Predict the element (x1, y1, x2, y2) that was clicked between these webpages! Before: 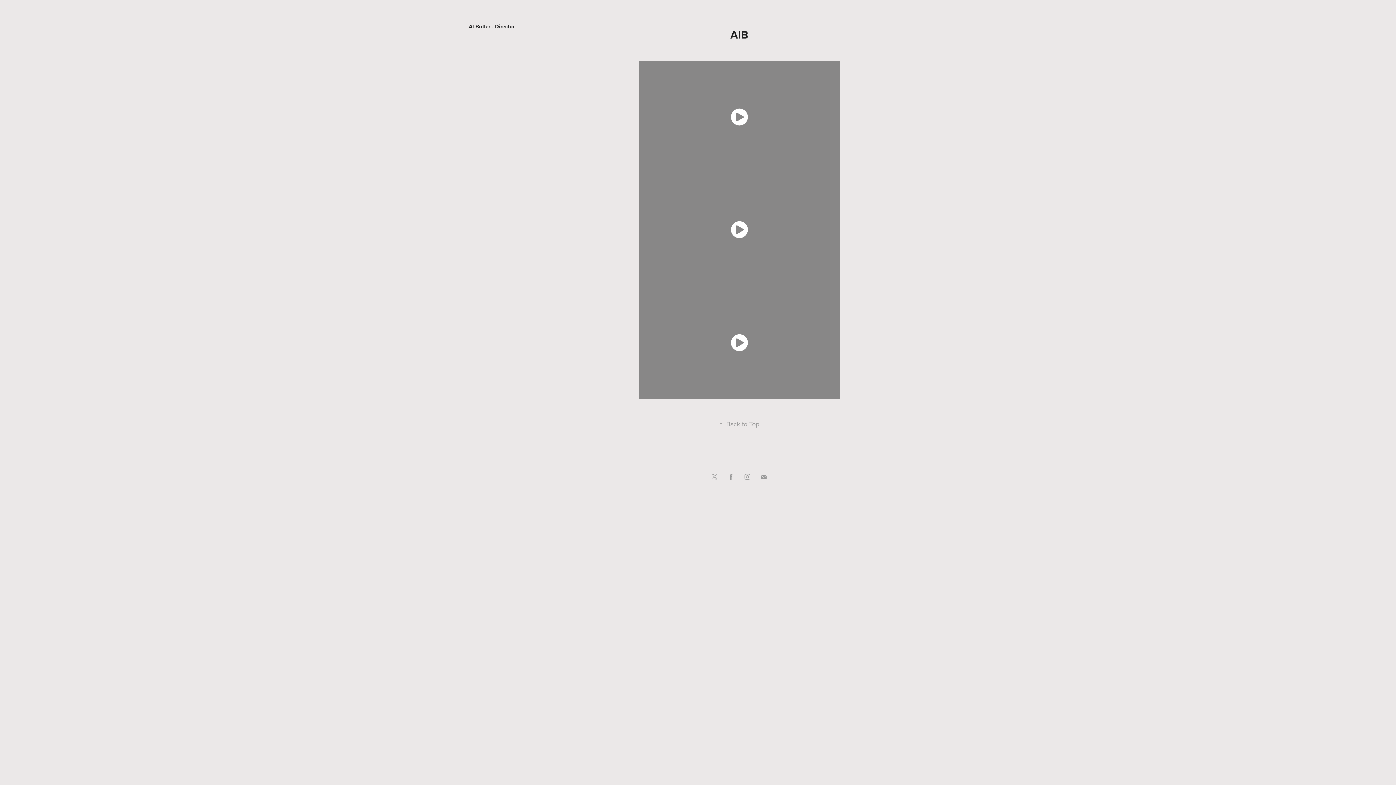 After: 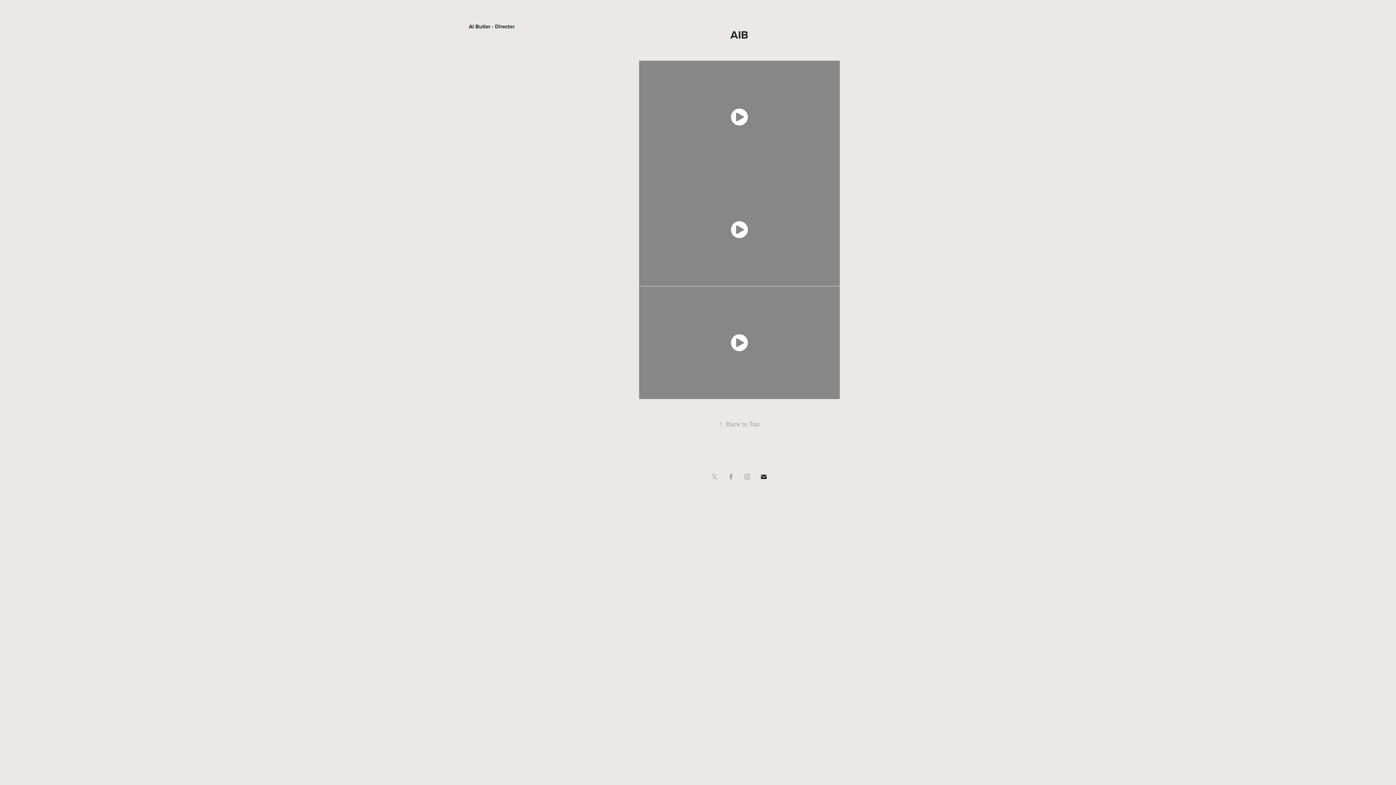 Action: bbox: (758, 471, 769, 482)